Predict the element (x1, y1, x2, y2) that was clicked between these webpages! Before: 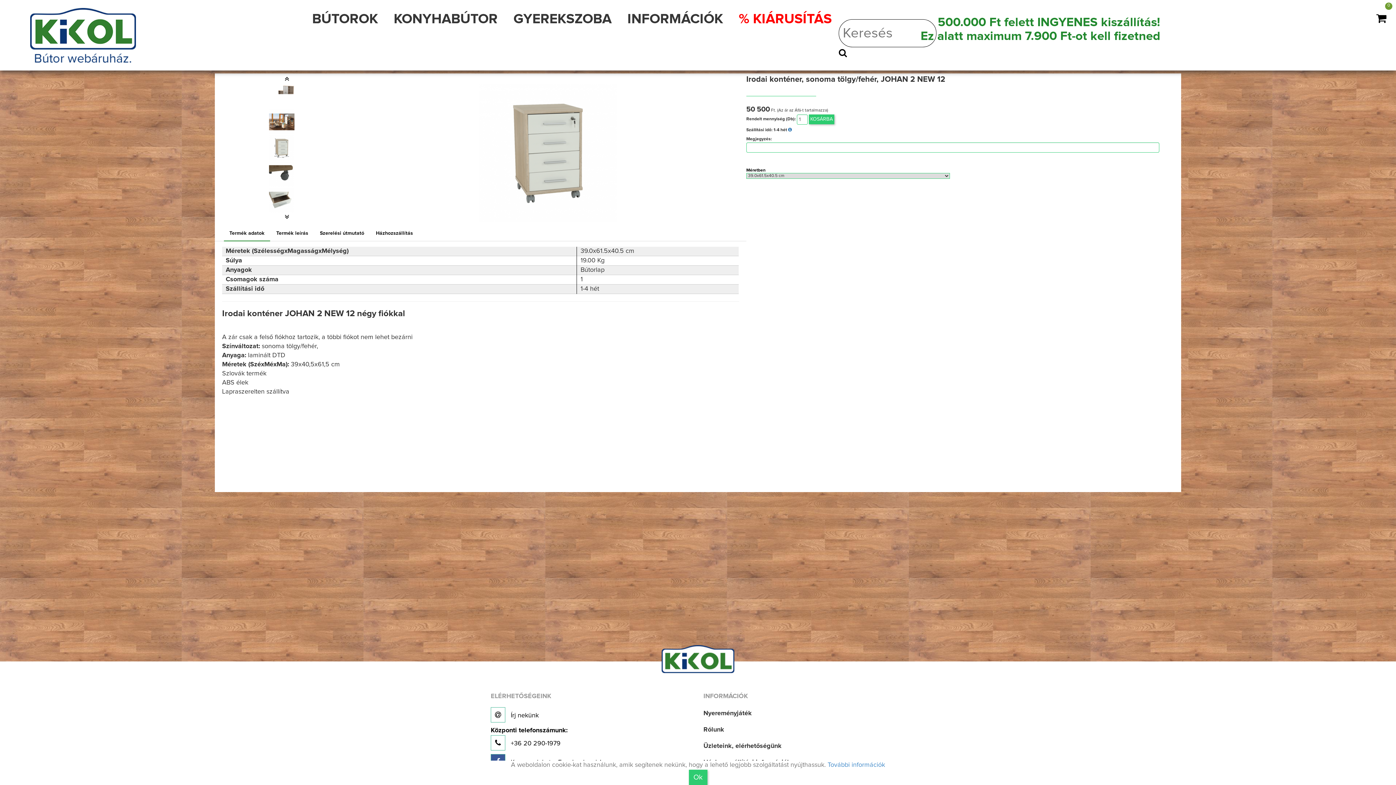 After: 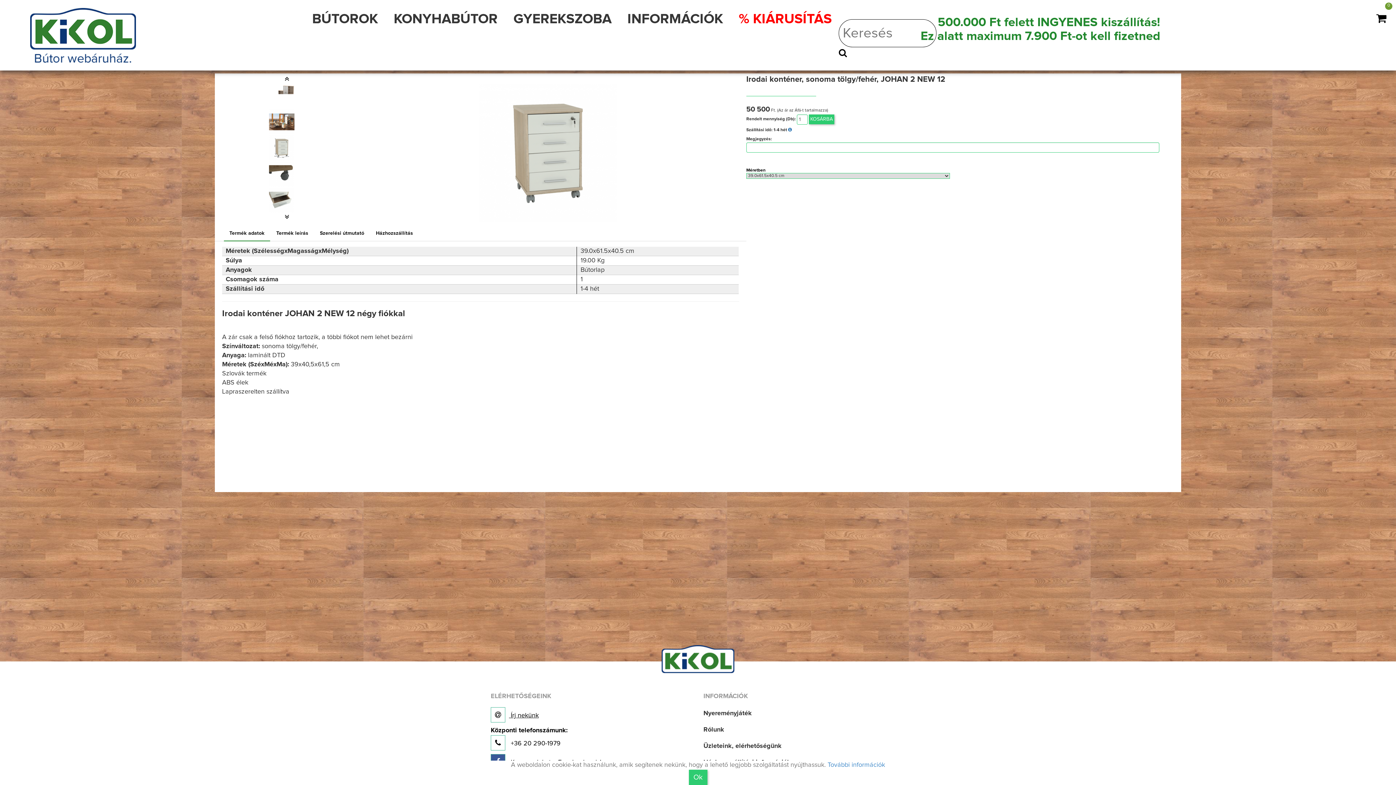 Action: label:  Írj nekünk bbox: (490, 707, 692, 726)